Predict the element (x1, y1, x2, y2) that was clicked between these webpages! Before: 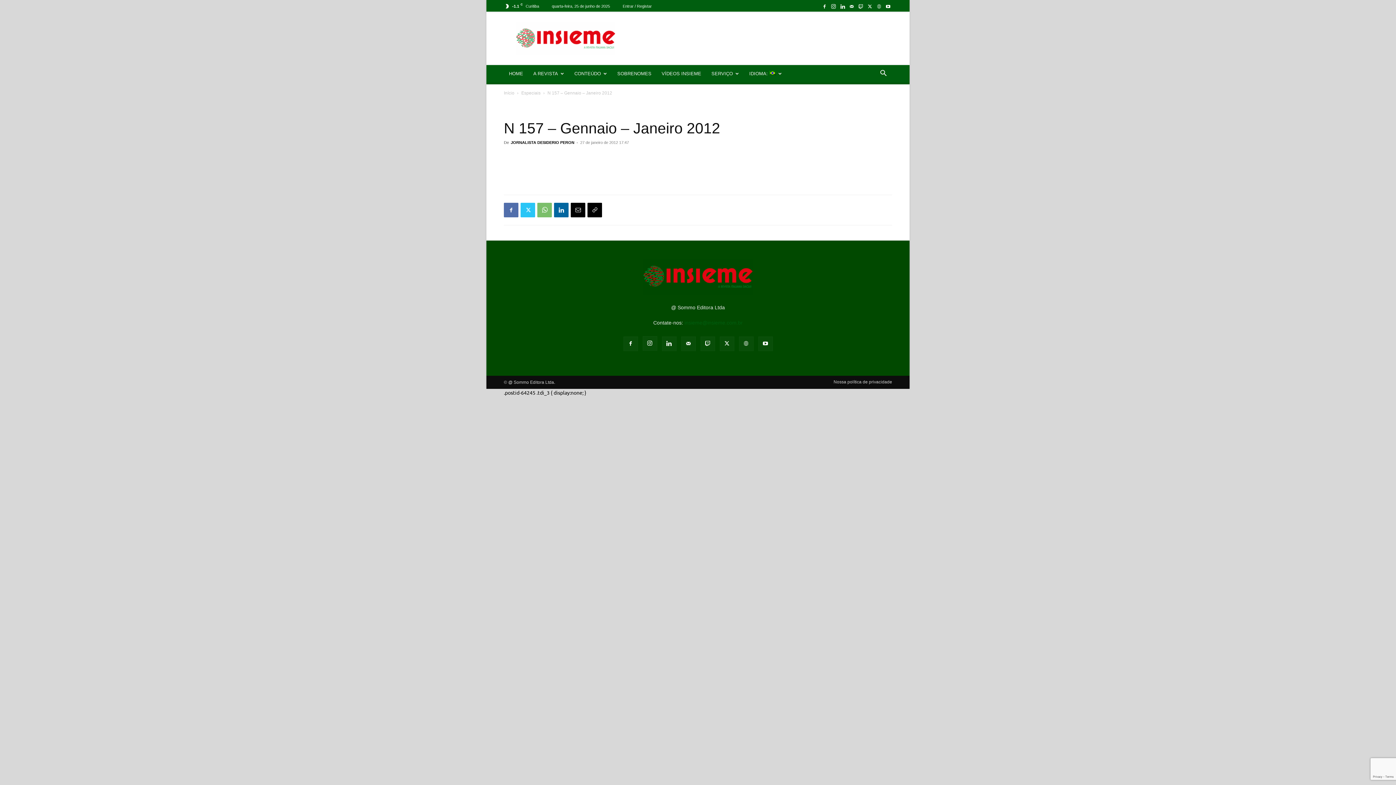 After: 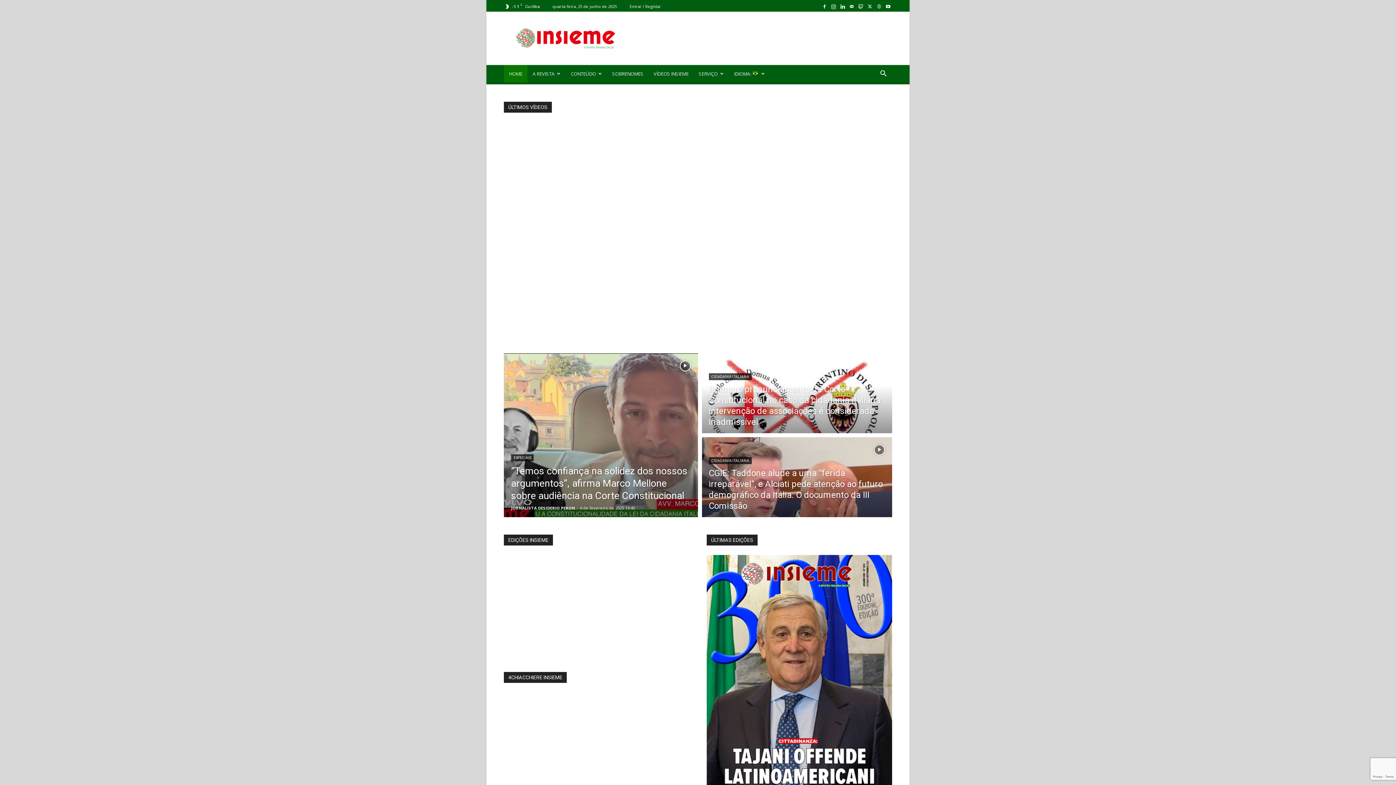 Action: bbox: (504, 90, 514, 95) label: Início